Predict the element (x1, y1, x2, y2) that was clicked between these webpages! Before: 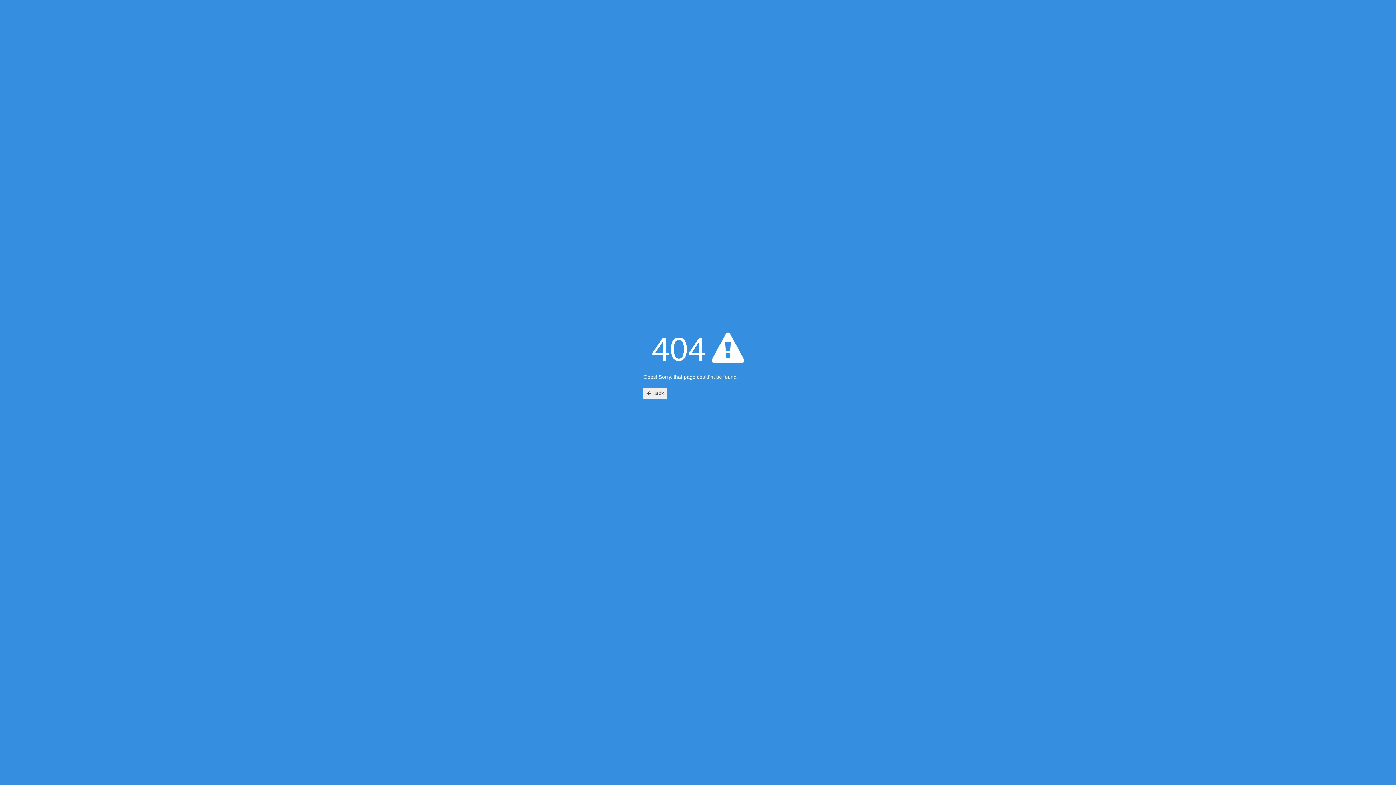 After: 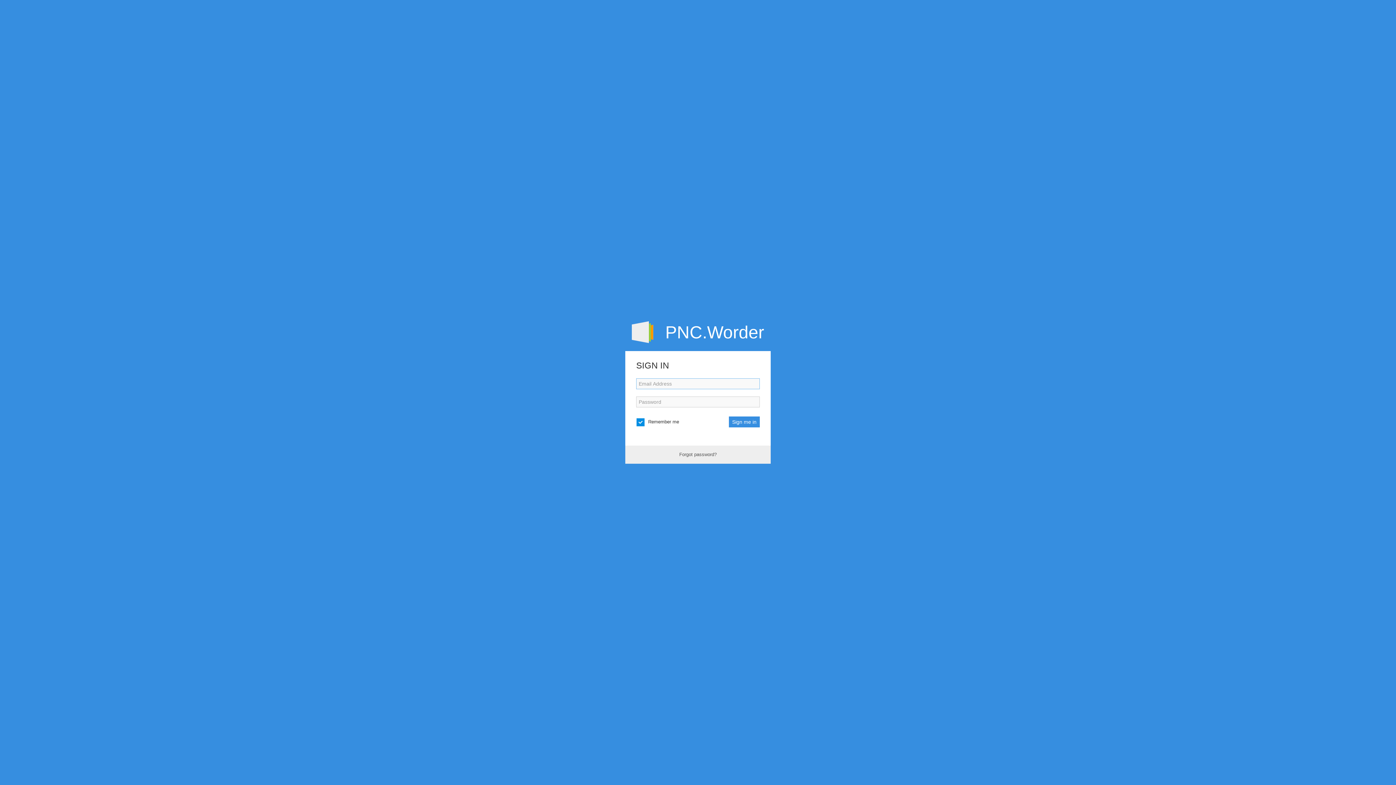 Action: bbox: (643, 388, 667, 398) label:  Back